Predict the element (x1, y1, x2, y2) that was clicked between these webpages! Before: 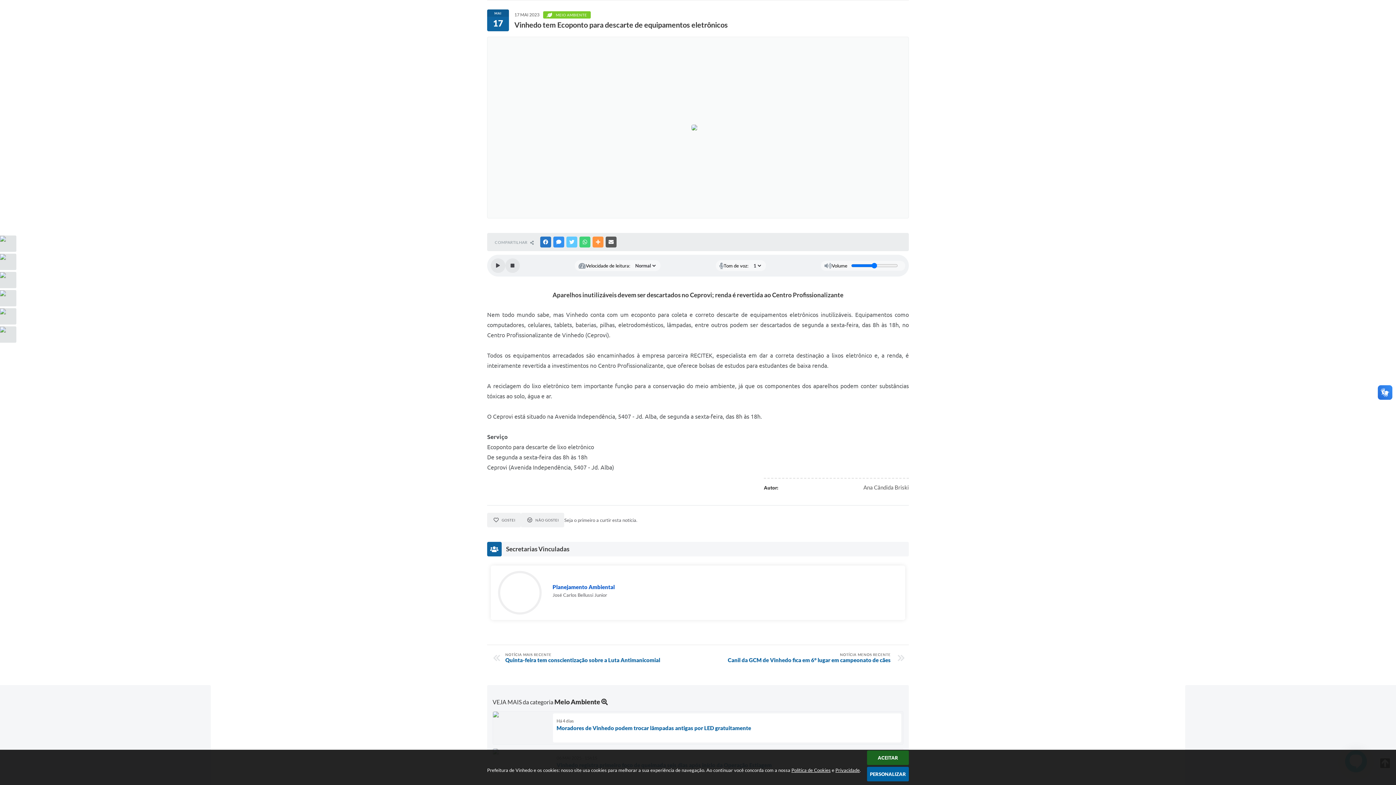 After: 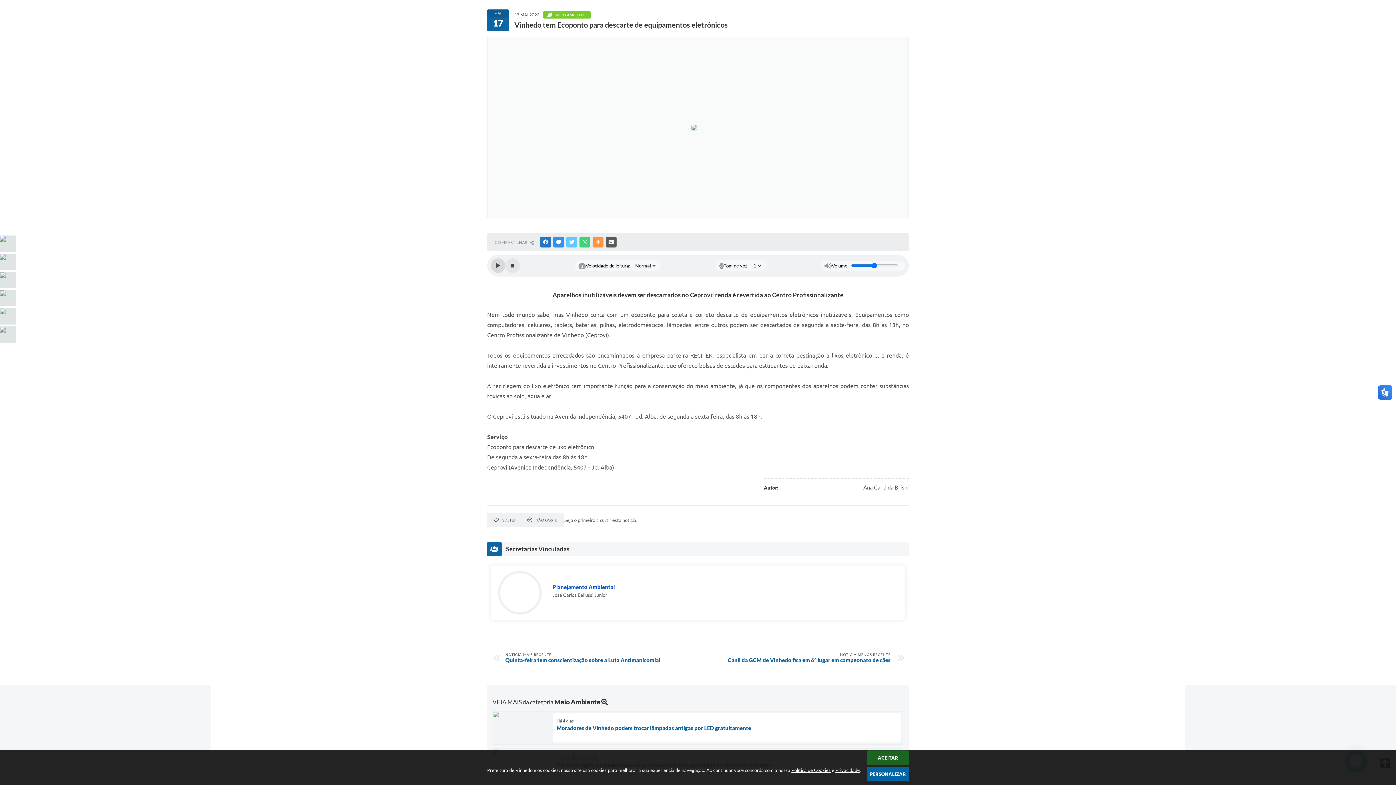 Action: bbox: (490, 258, 505, 273) label: Play